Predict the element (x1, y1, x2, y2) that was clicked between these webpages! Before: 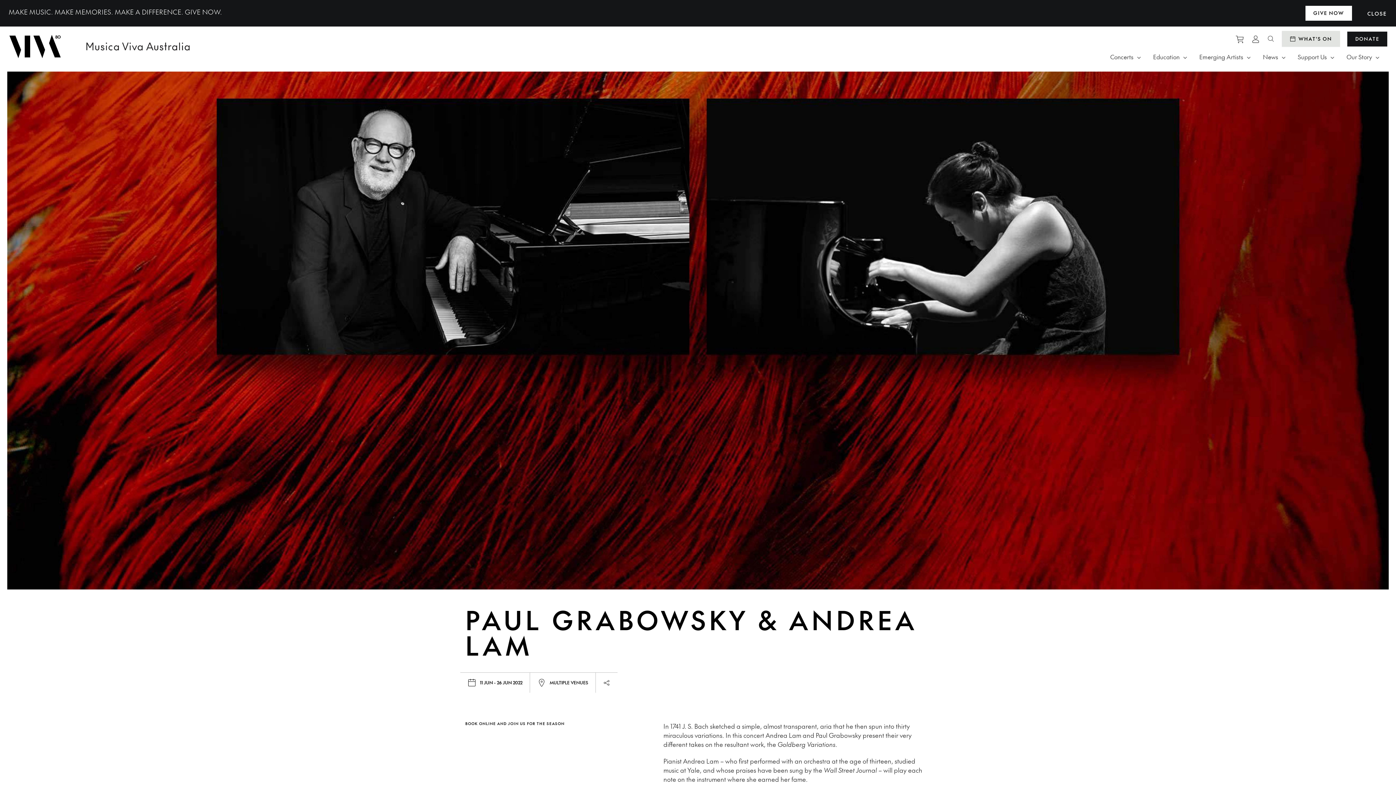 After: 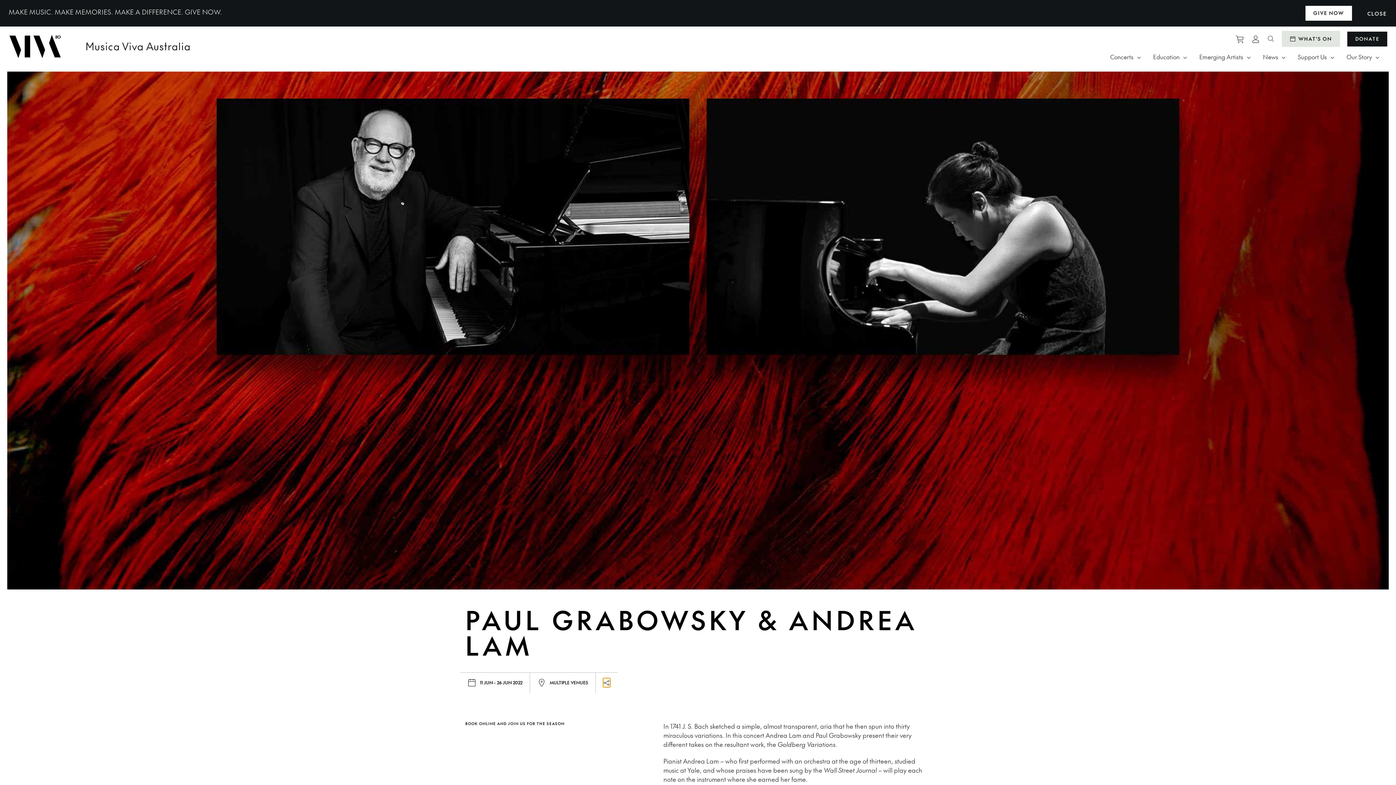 Action: label: Launch page sharing overlay bbox: (603, 678, 610, 687)